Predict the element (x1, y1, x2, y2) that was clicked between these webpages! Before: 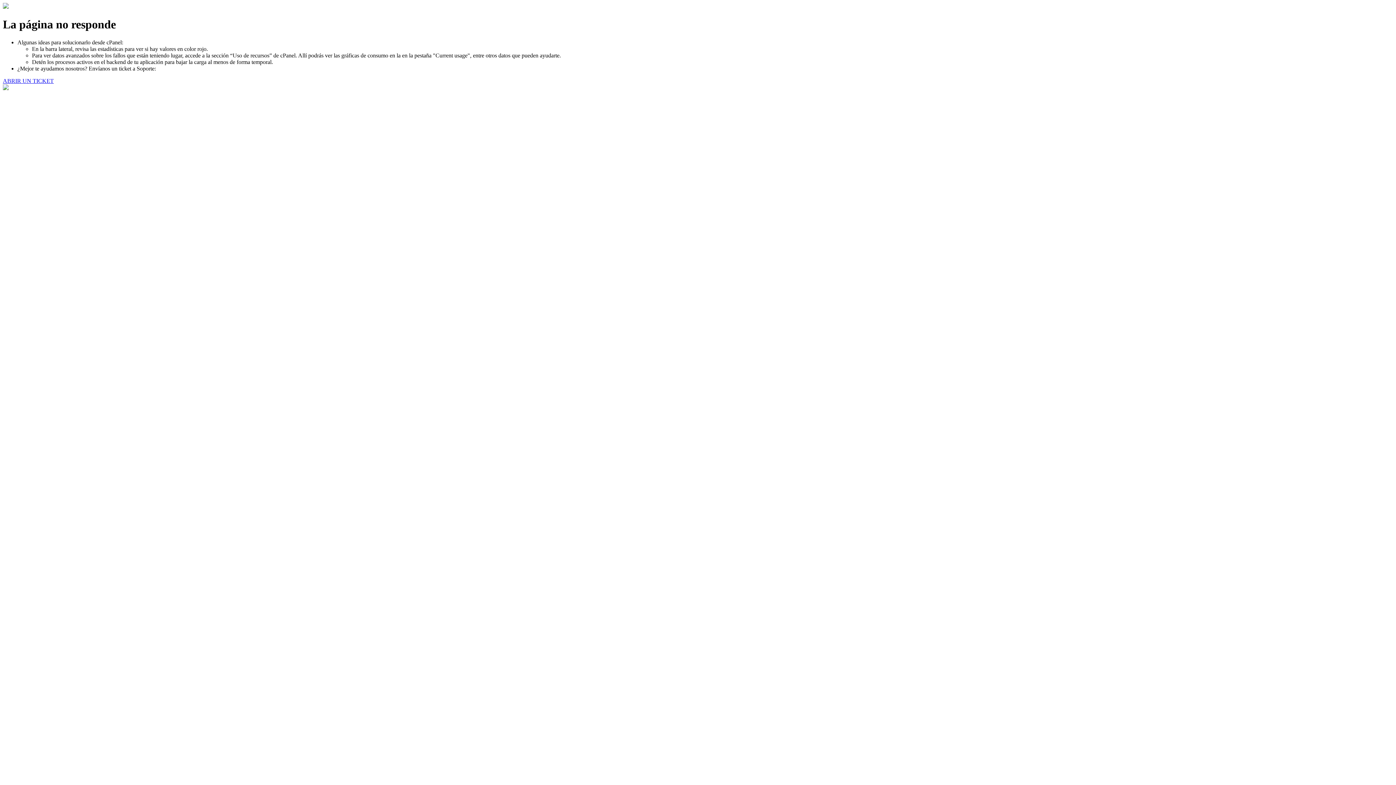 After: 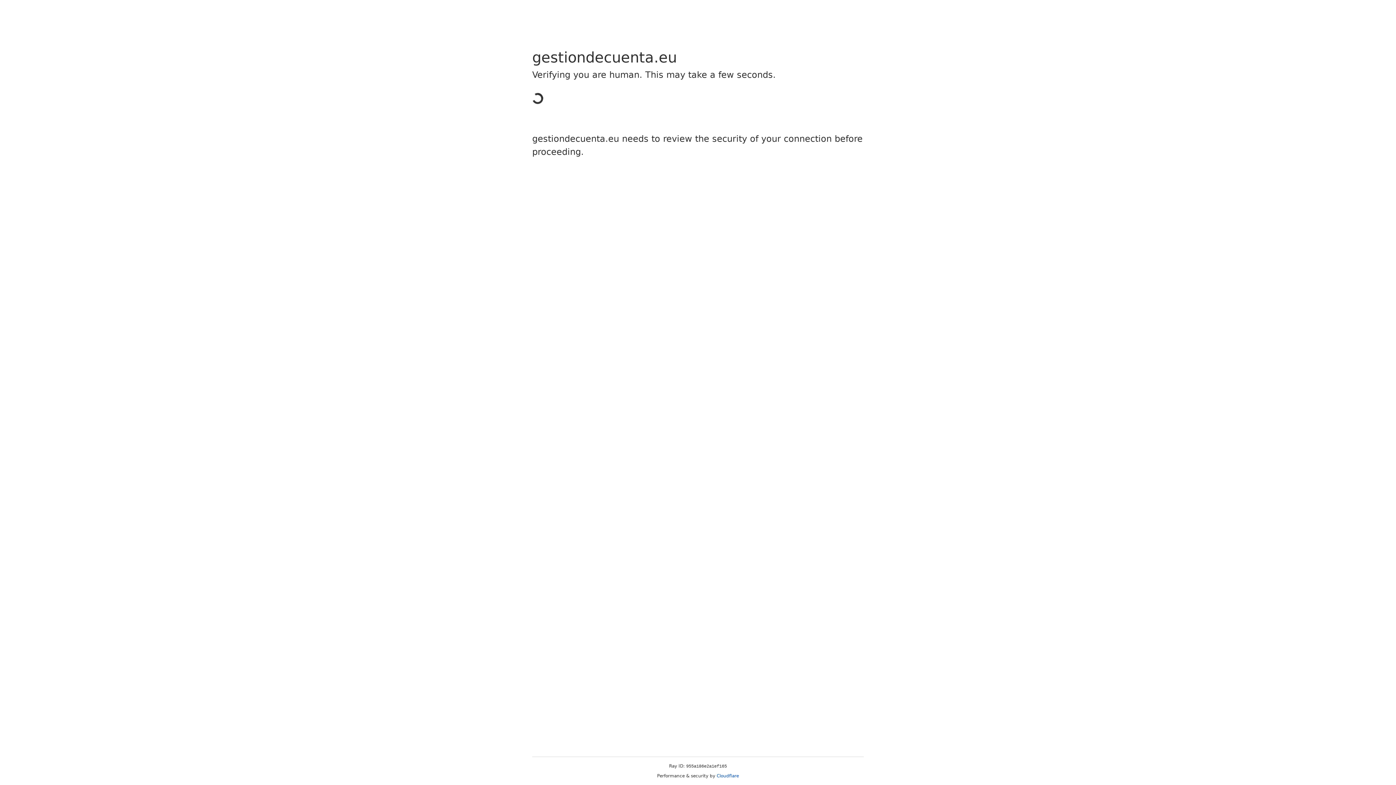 Action: bbox: (2, 77, 53, 83) label: ABRIR UN TICKET